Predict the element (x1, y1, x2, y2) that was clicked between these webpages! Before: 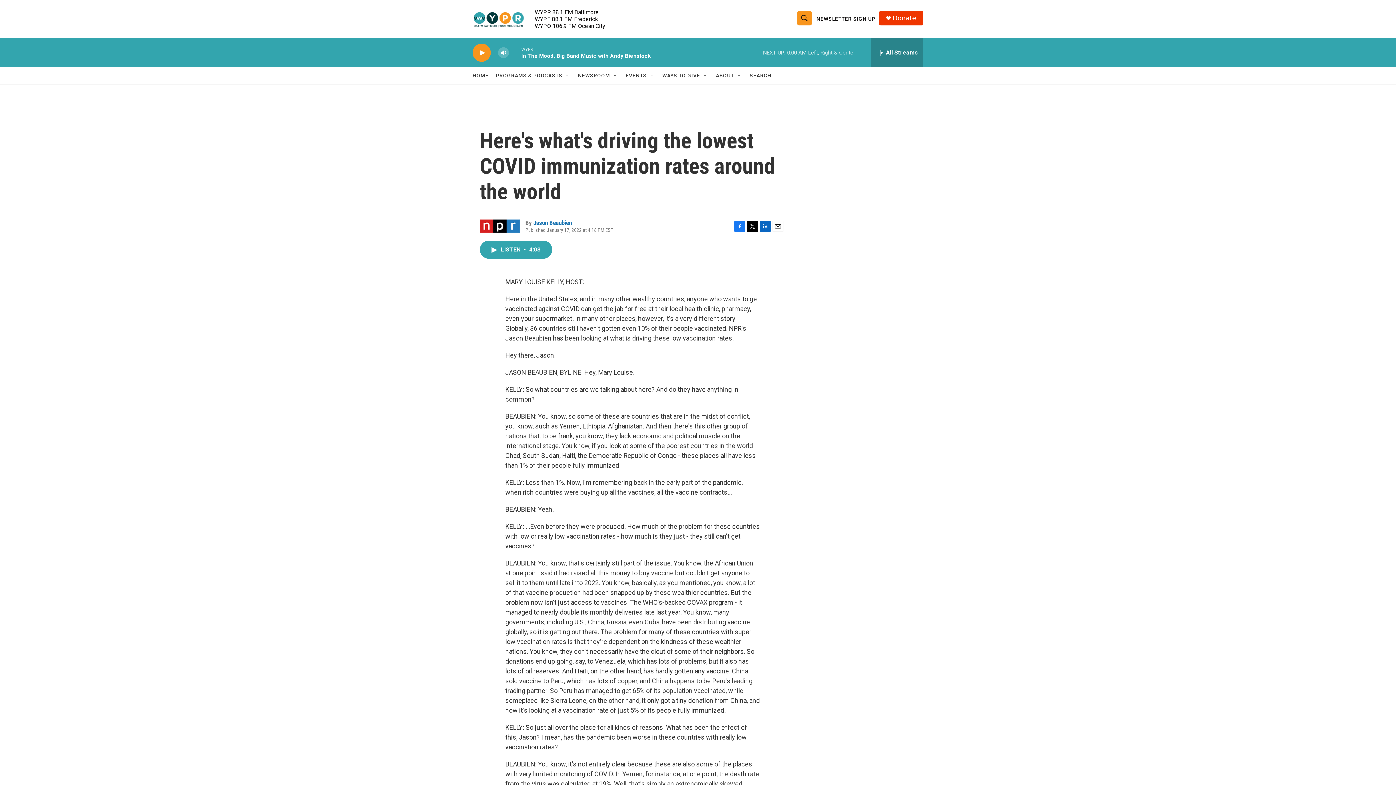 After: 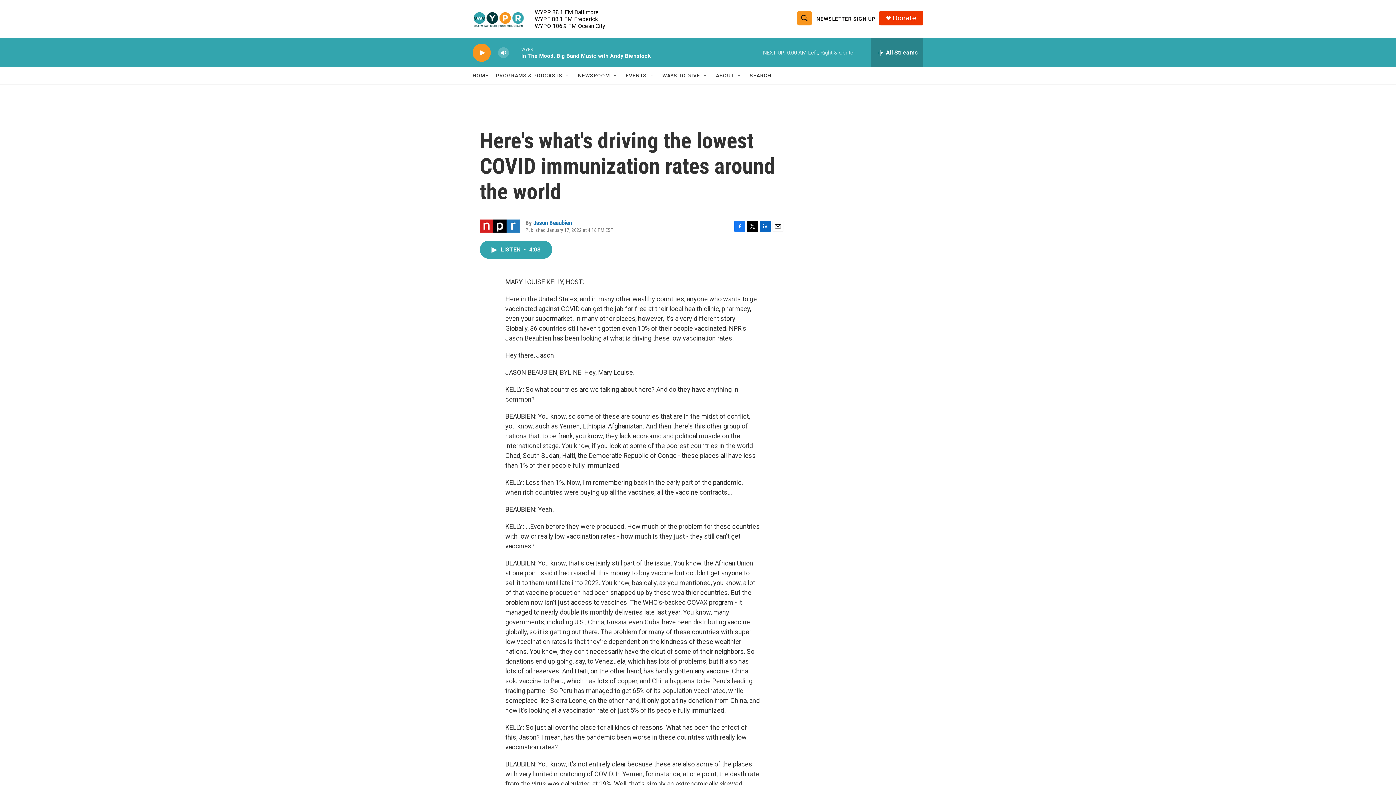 Action: bbox: (747, 220, 758, 231) label: Twitter